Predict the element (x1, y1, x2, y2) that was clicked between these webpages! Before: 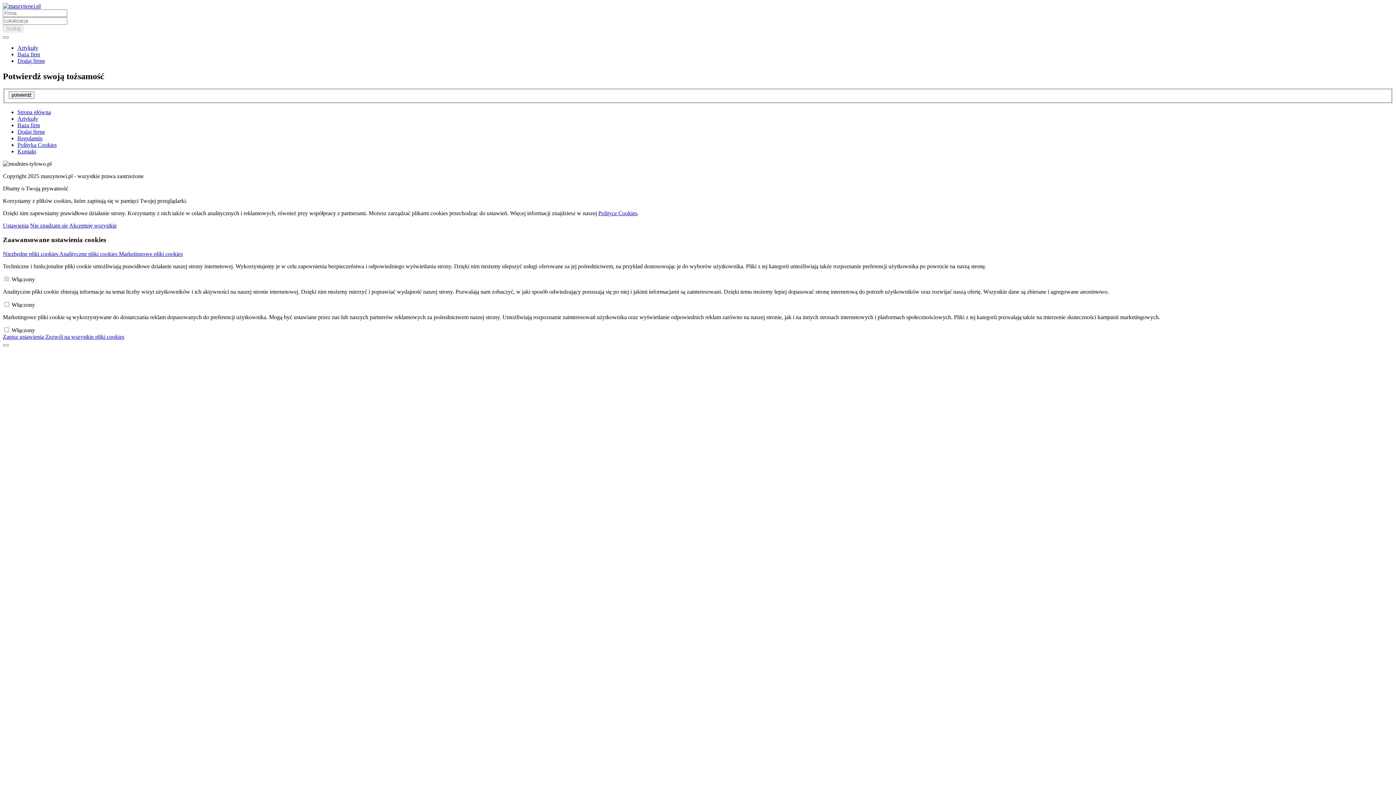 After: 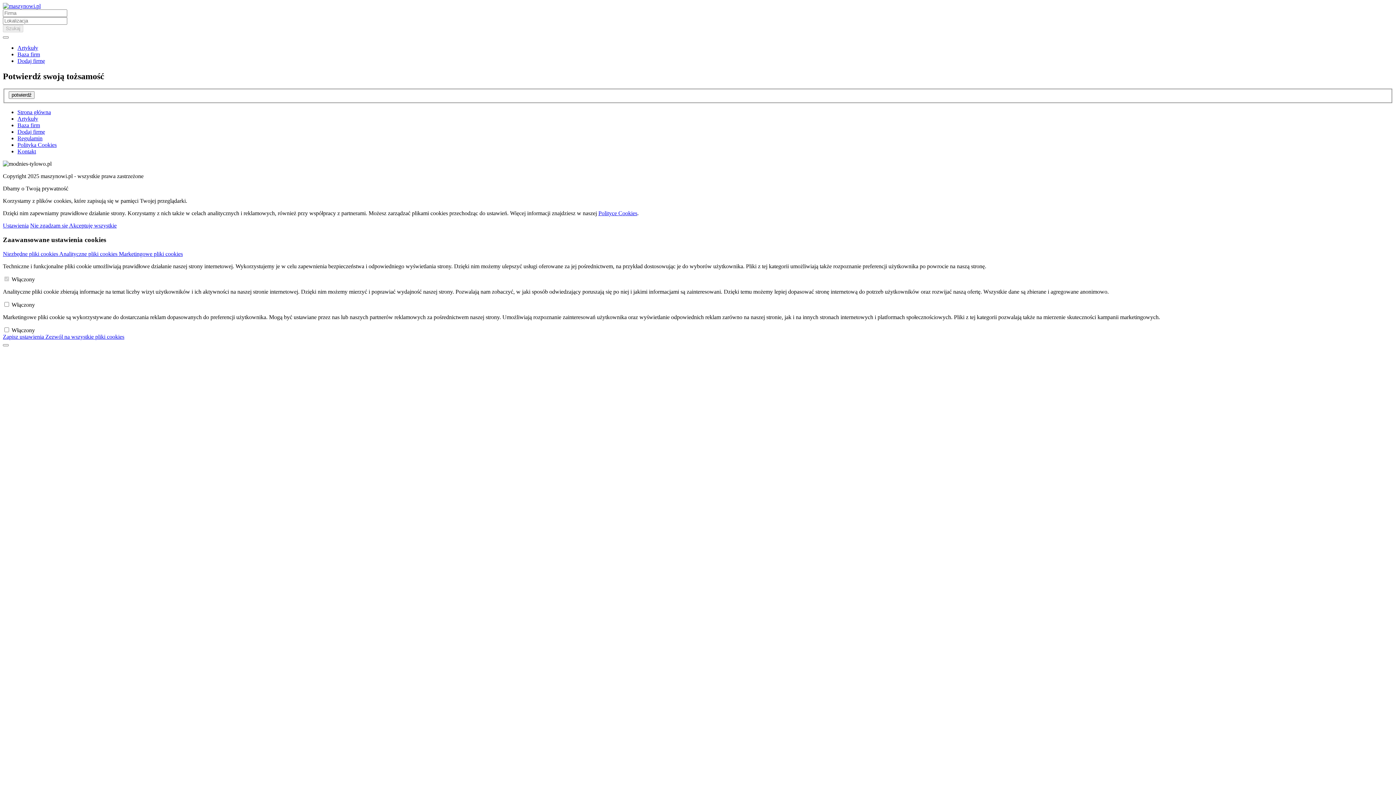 Action: label: Polityka Cookies bbox: (17, 141, 56, 148)